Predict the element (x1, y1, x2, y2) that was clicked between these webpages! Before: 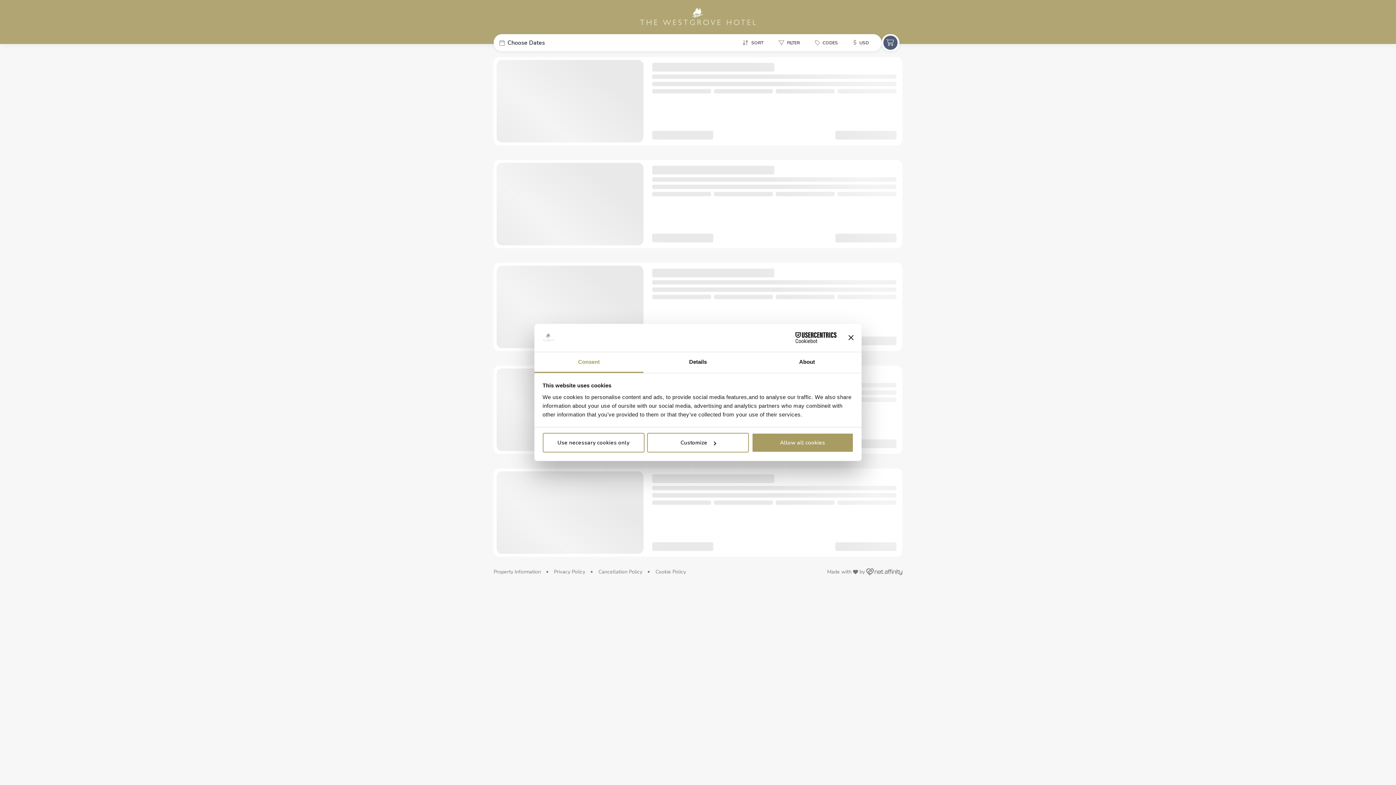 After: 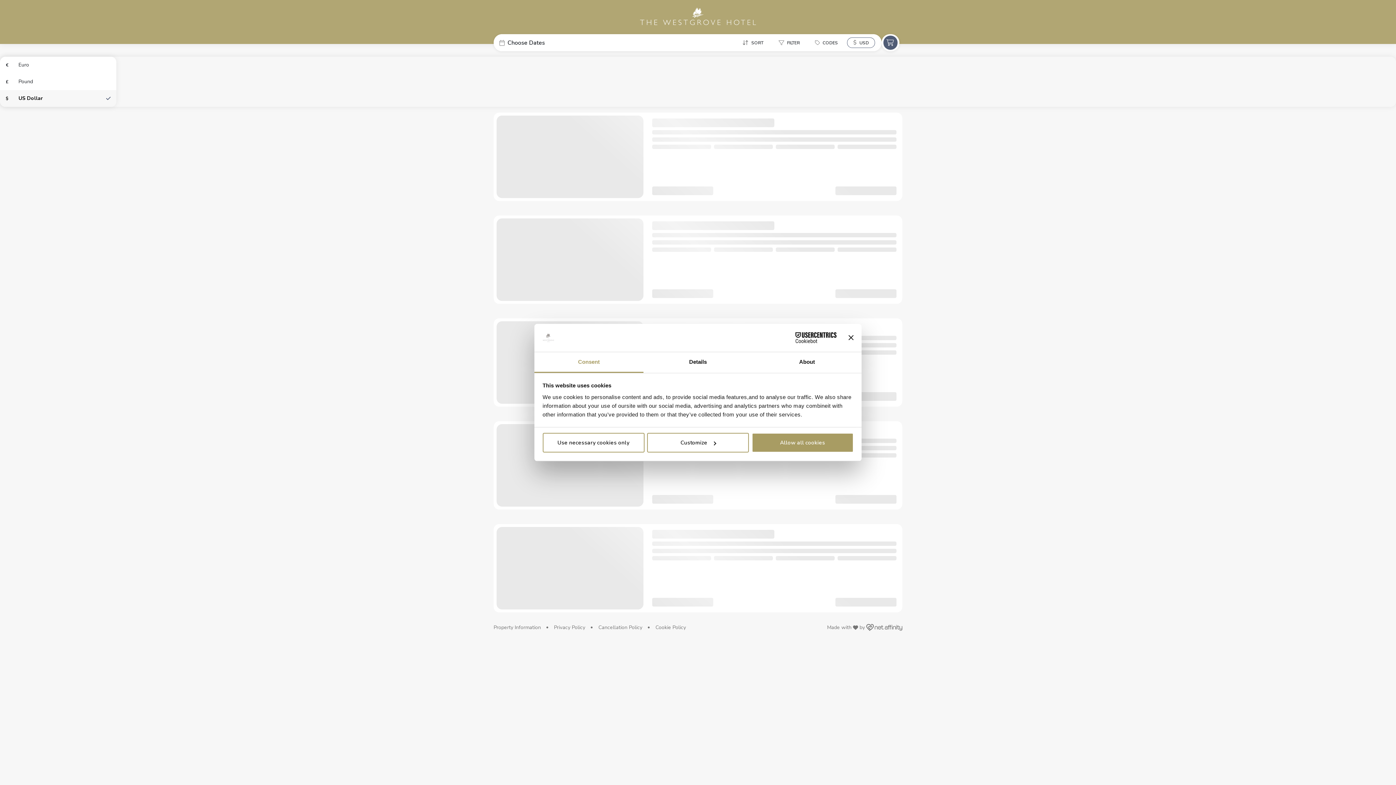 Action: label: $
USD bbox: (847, 37, 878, 48)